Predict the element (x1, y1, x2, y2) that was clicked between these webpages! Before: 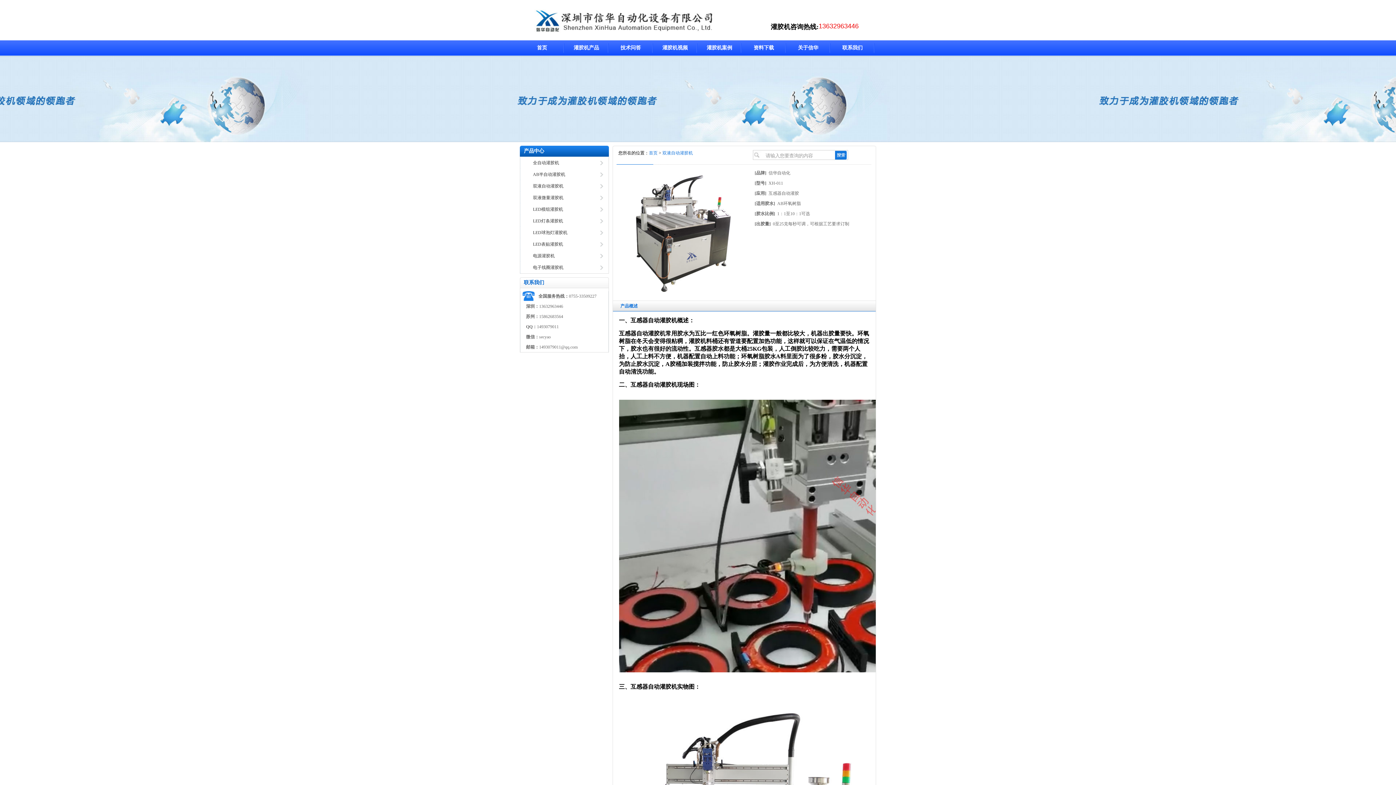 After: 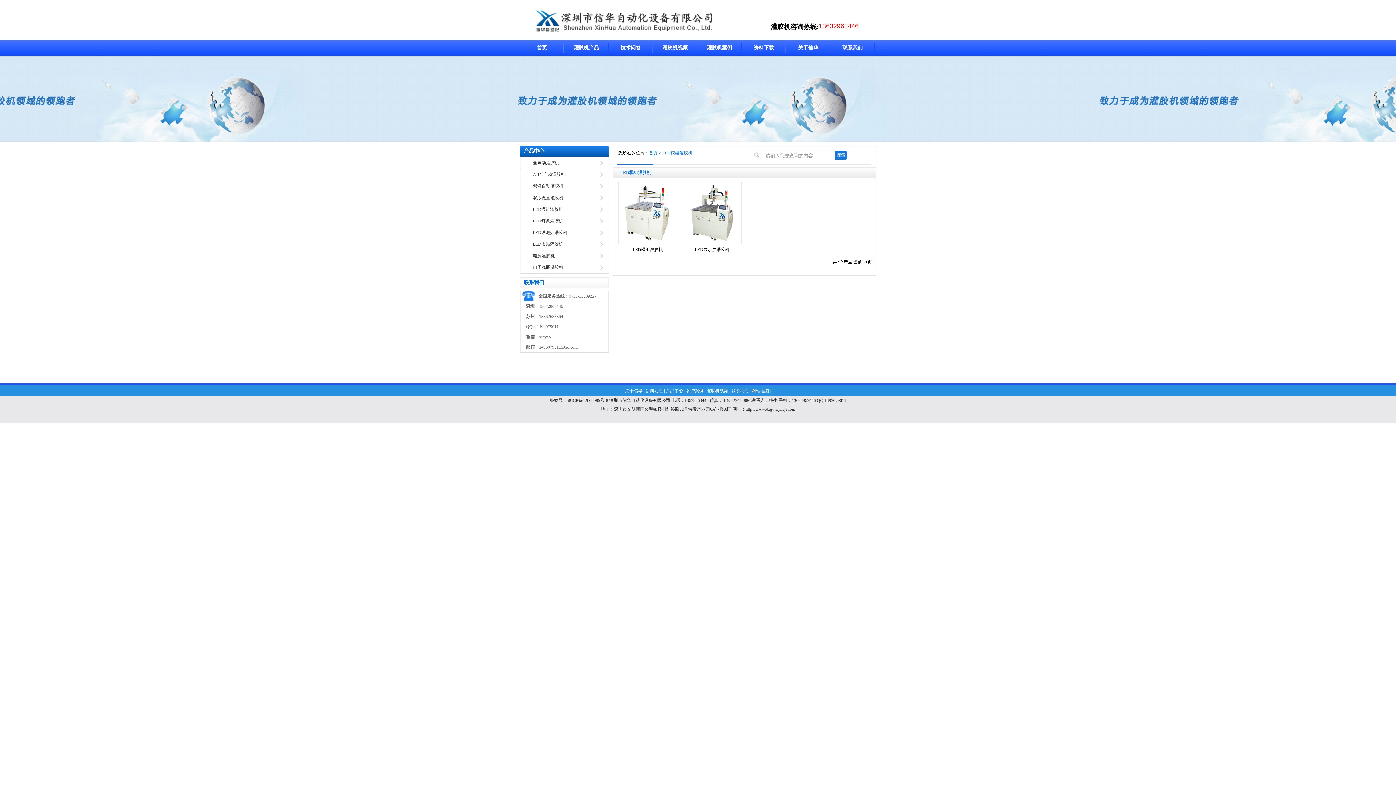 Action: label: LED模组灌胶机 bbox: (520, 203, 608, 215)